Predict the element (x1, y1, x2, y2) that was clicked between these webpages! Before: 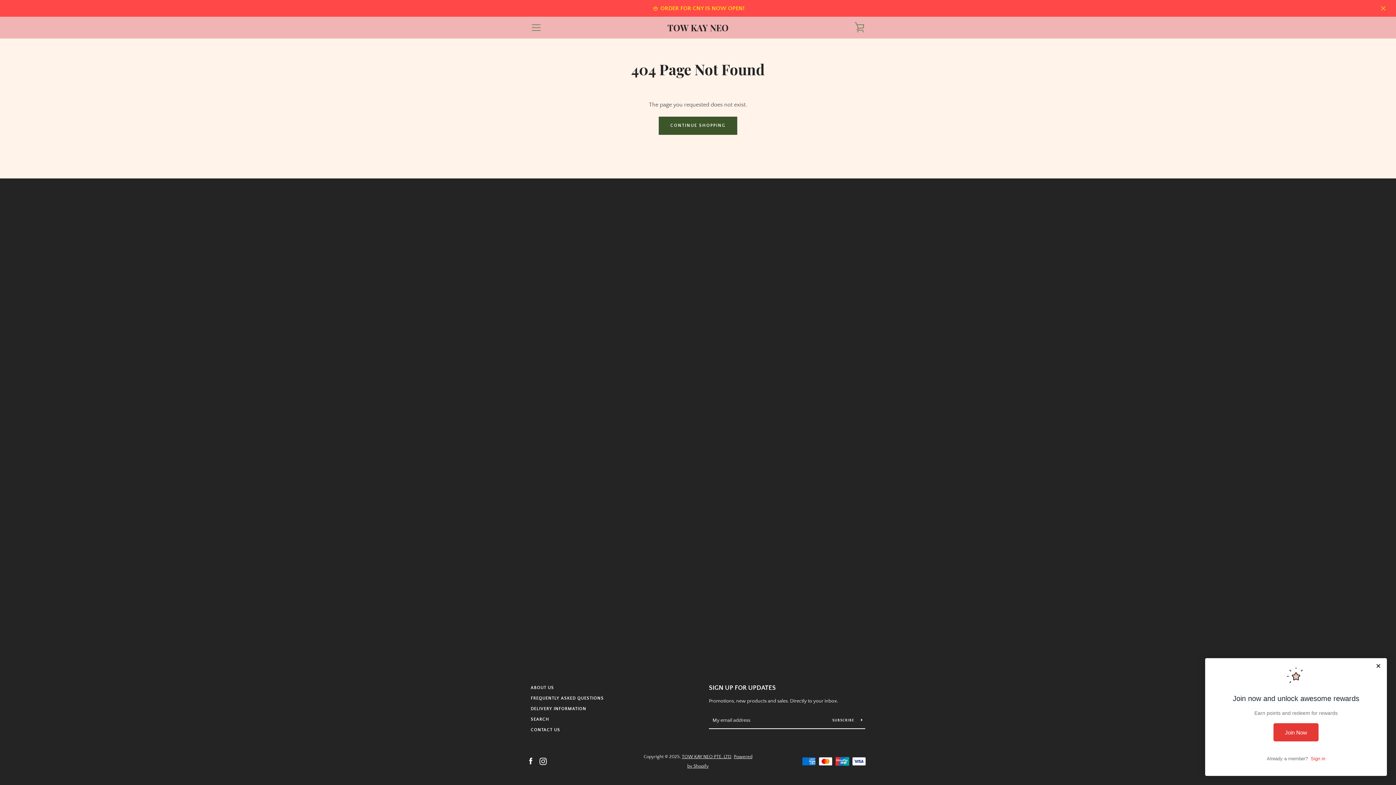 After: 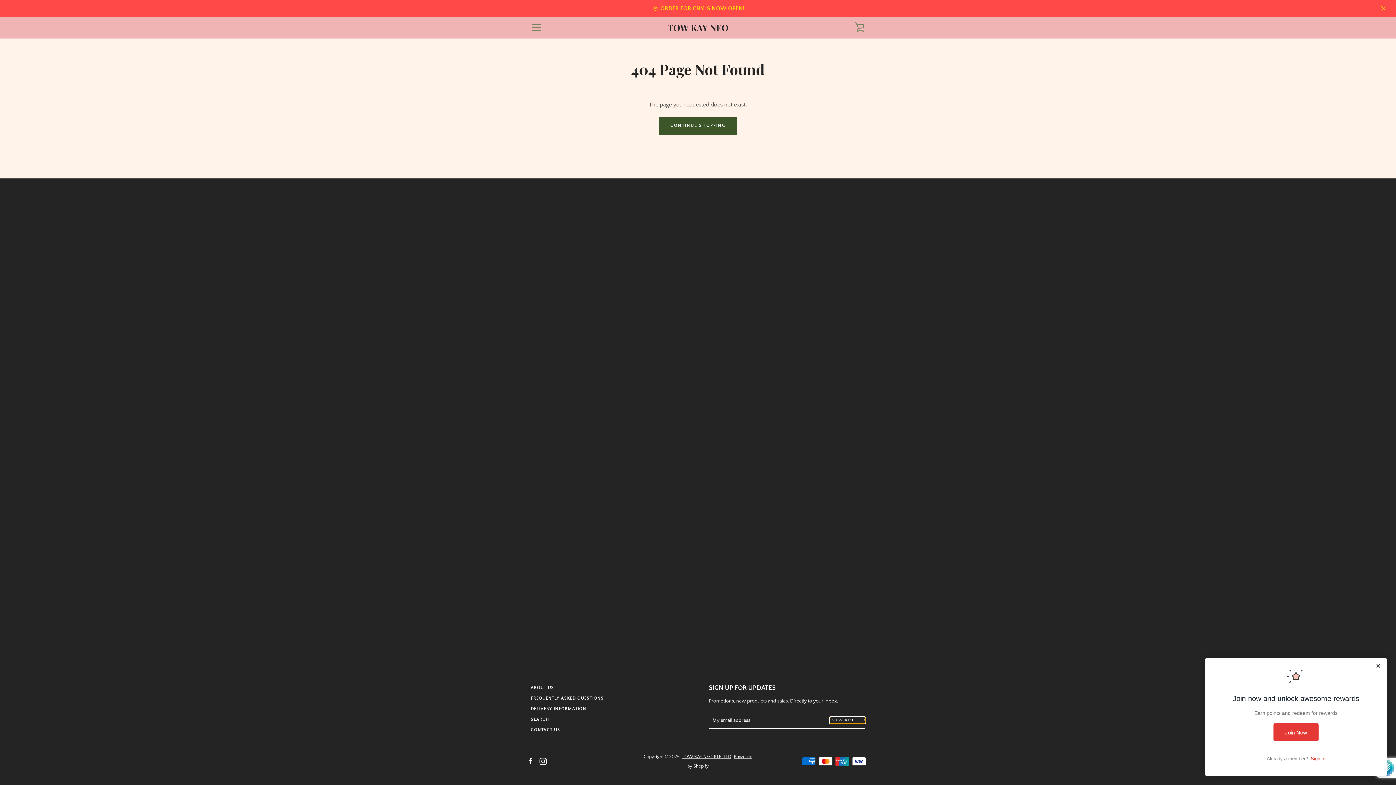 Action: bbox: (830, 717, 865, 724) label: SUBSCRIBE 